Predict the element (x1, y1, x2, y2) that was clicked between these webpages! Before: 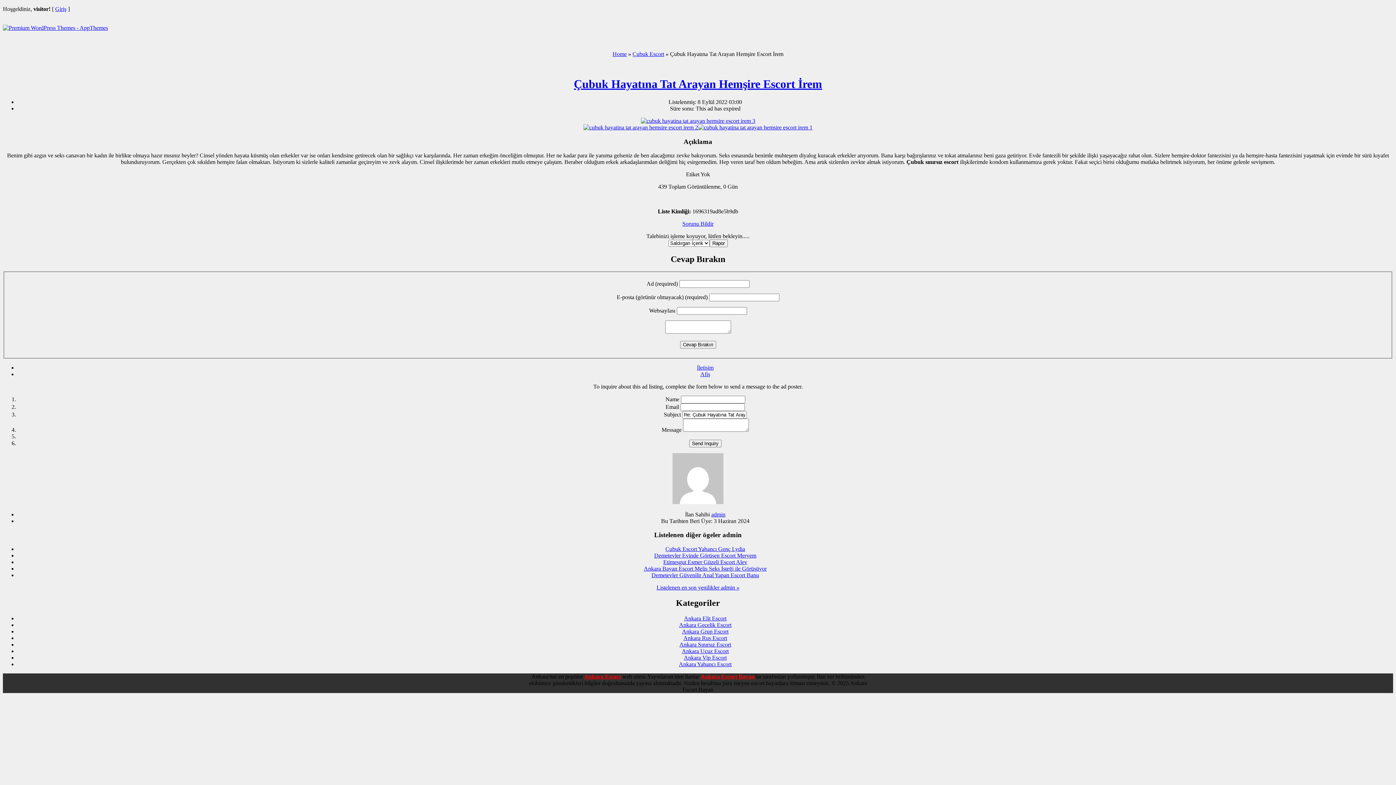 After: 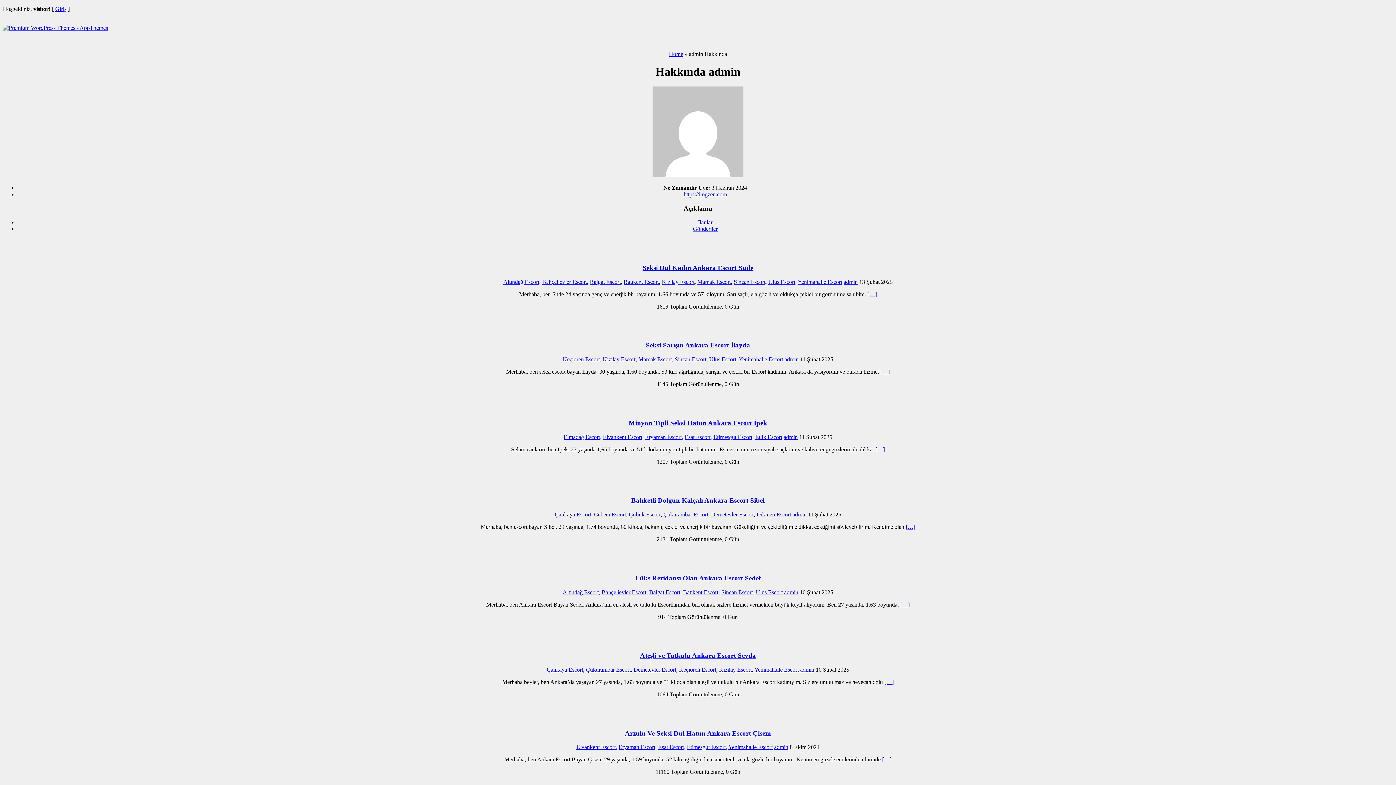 Action: bbox: (711, 511, 725, 517) label: admin